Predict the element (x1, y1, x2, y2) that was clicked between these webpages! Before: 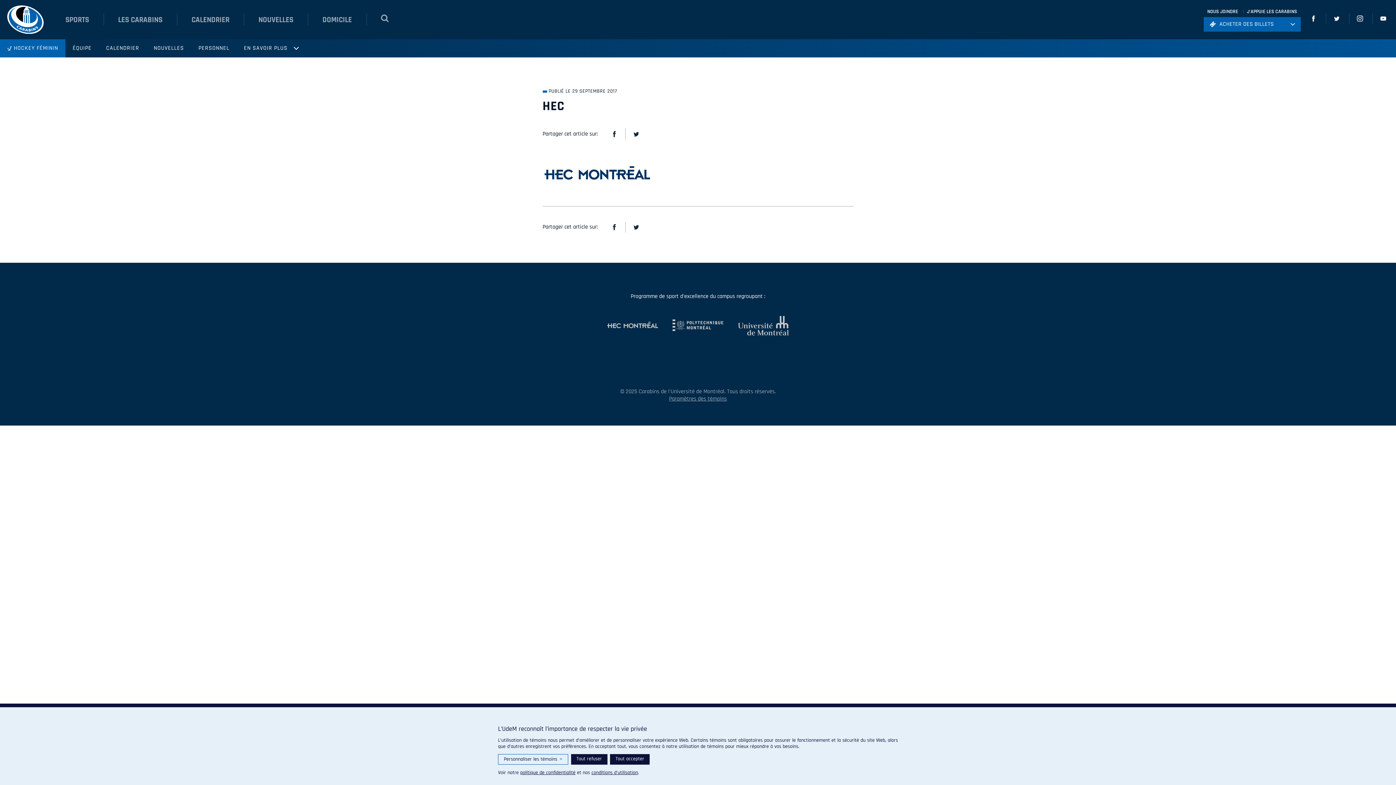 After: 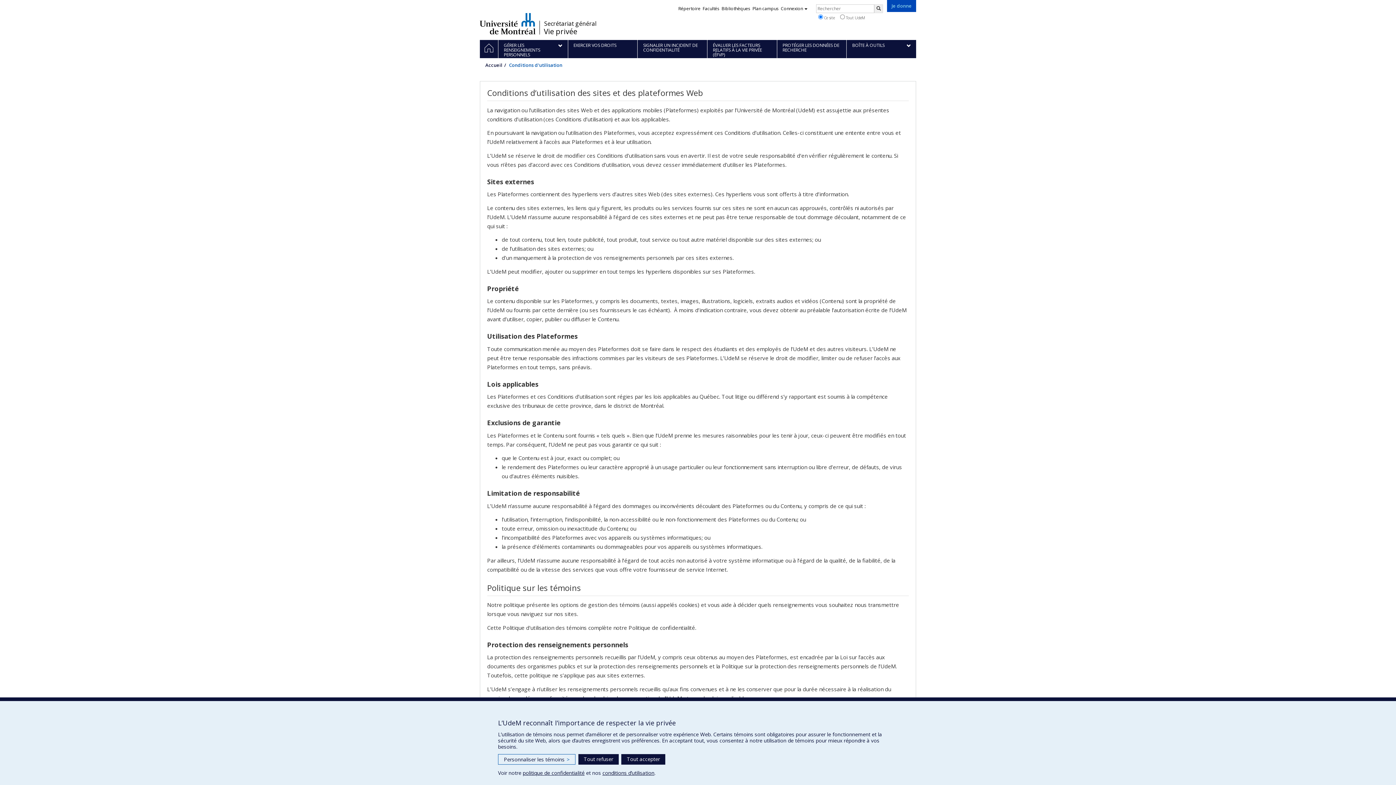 Action: label: conditions d’utilisation bbox: (591, 769, 638, 776)